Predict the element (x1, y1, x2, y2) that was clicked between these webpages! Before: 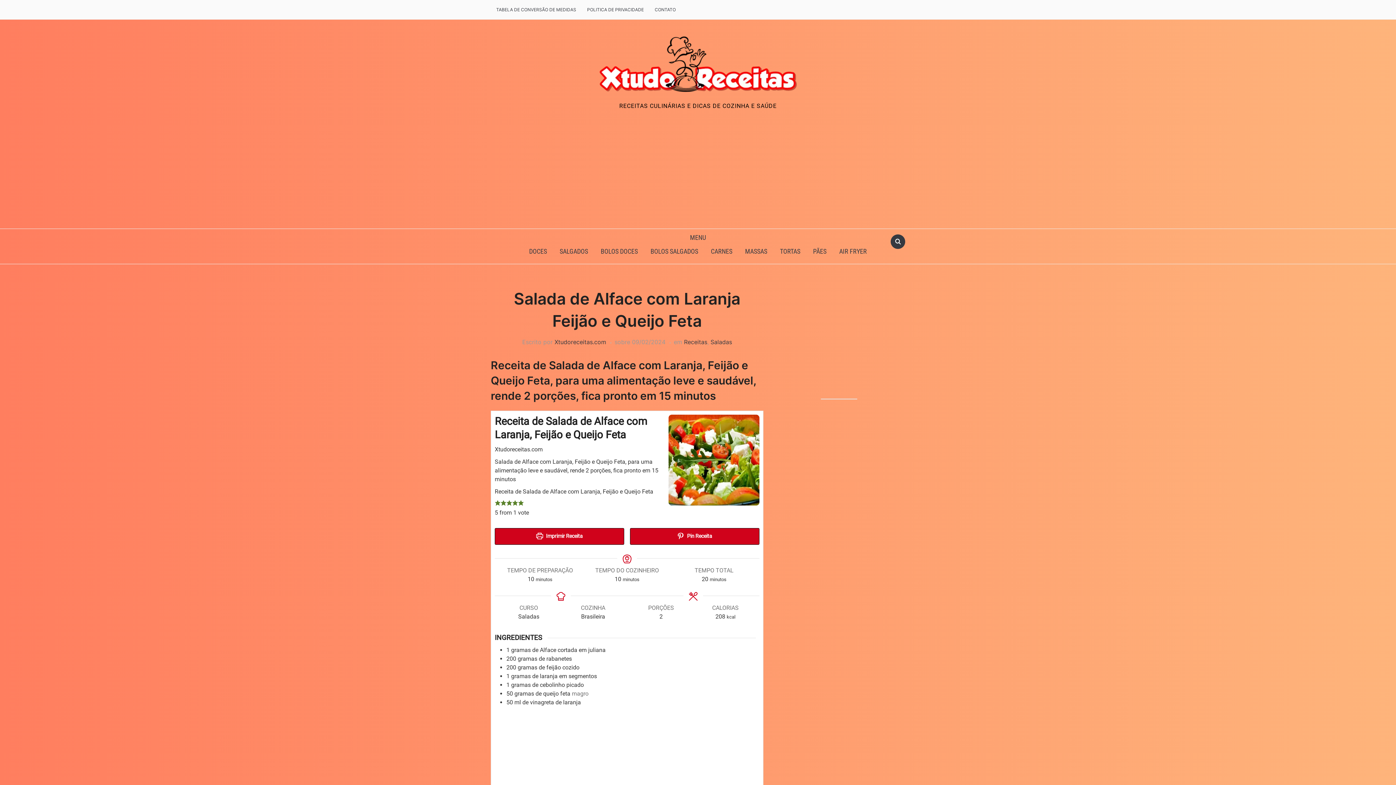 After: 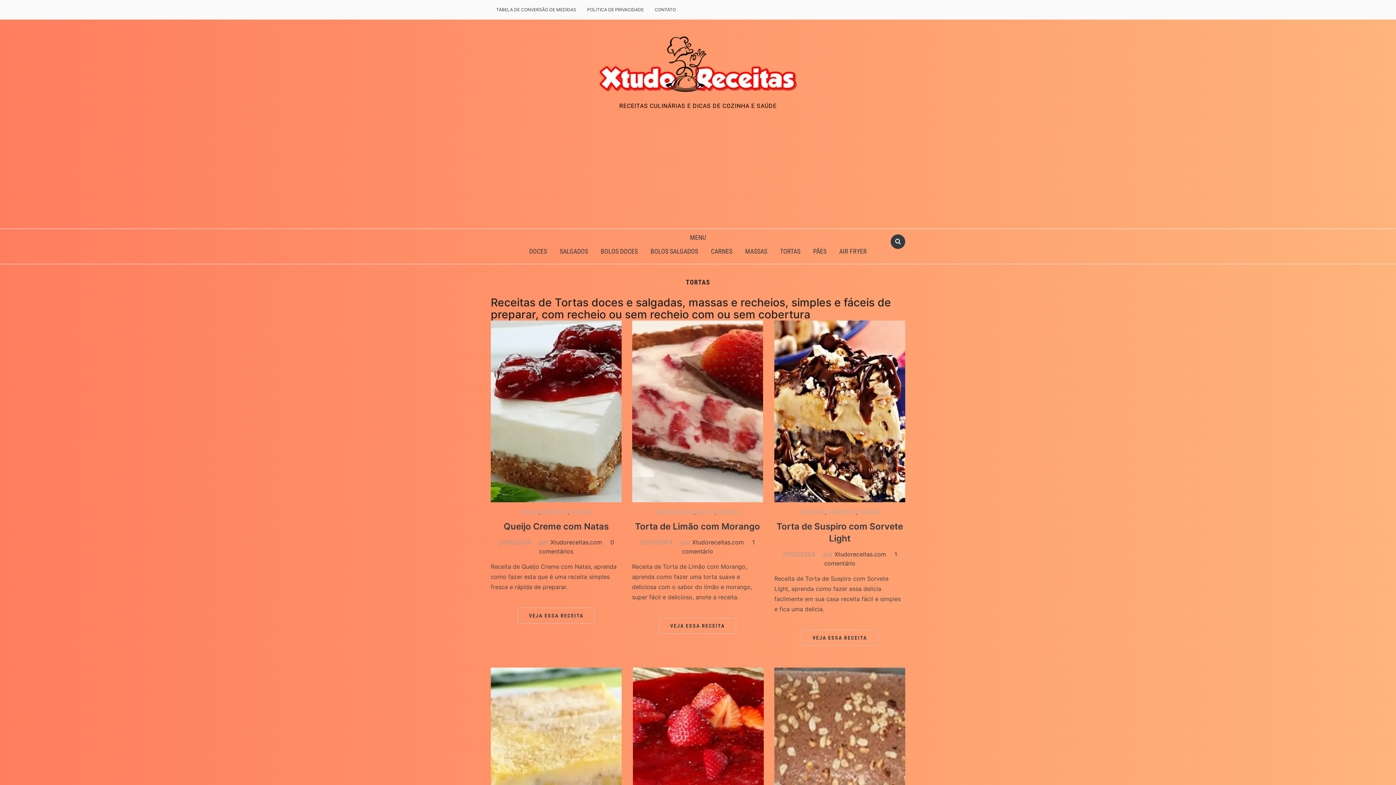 Action: label: TORTAS bbox: (774, 242, 806, 260)